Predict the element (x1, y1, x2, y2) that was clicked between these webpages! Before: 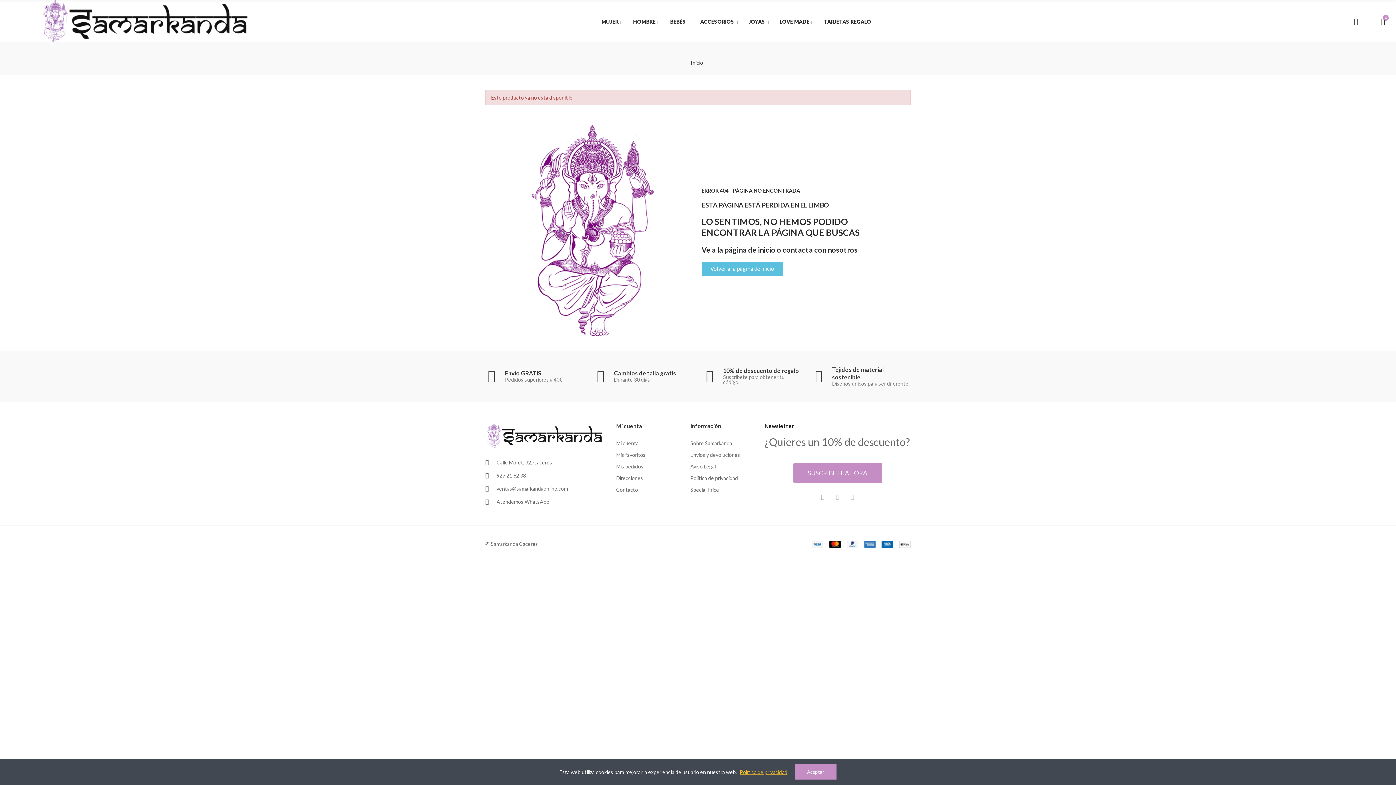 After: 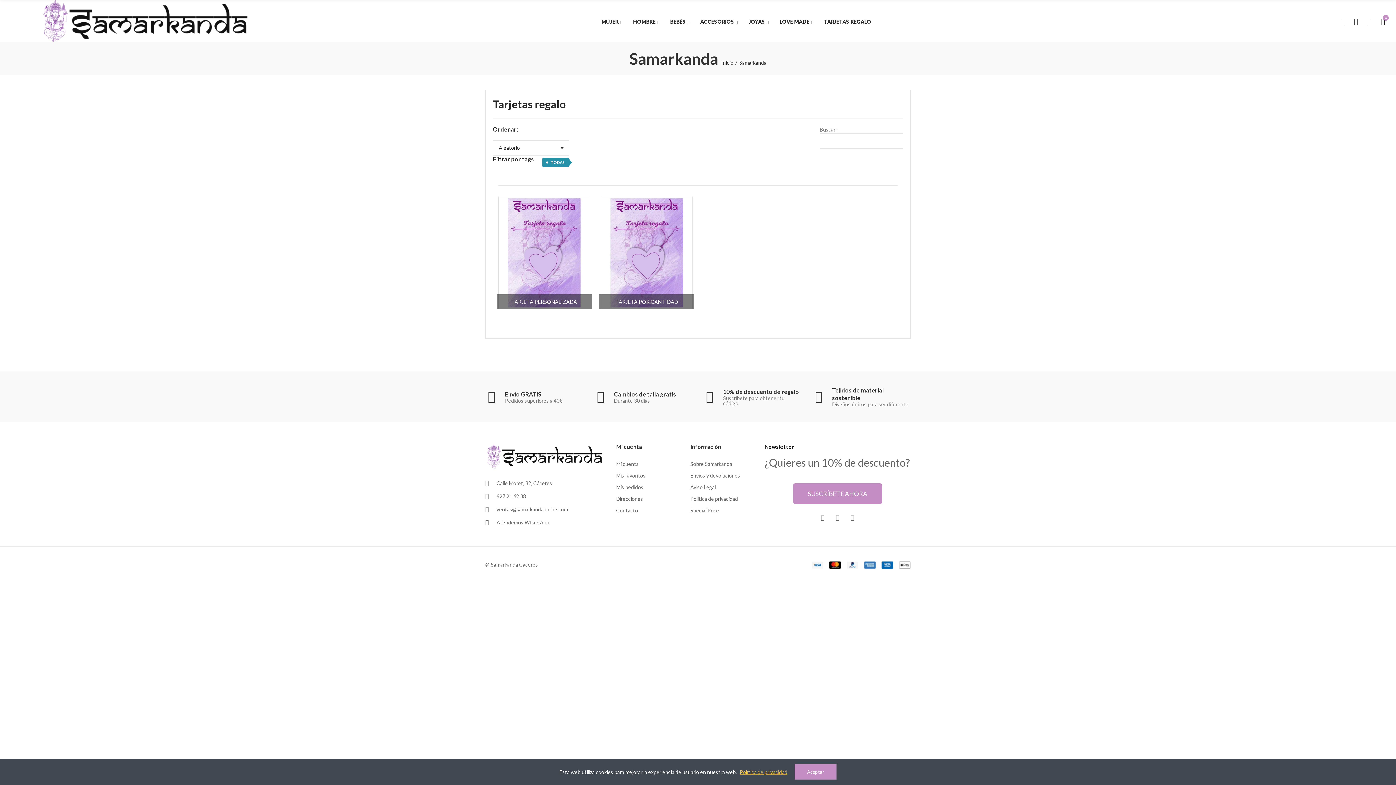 Action: bbox: (818, 11, 876, 31) label: TARJETAS REGALO